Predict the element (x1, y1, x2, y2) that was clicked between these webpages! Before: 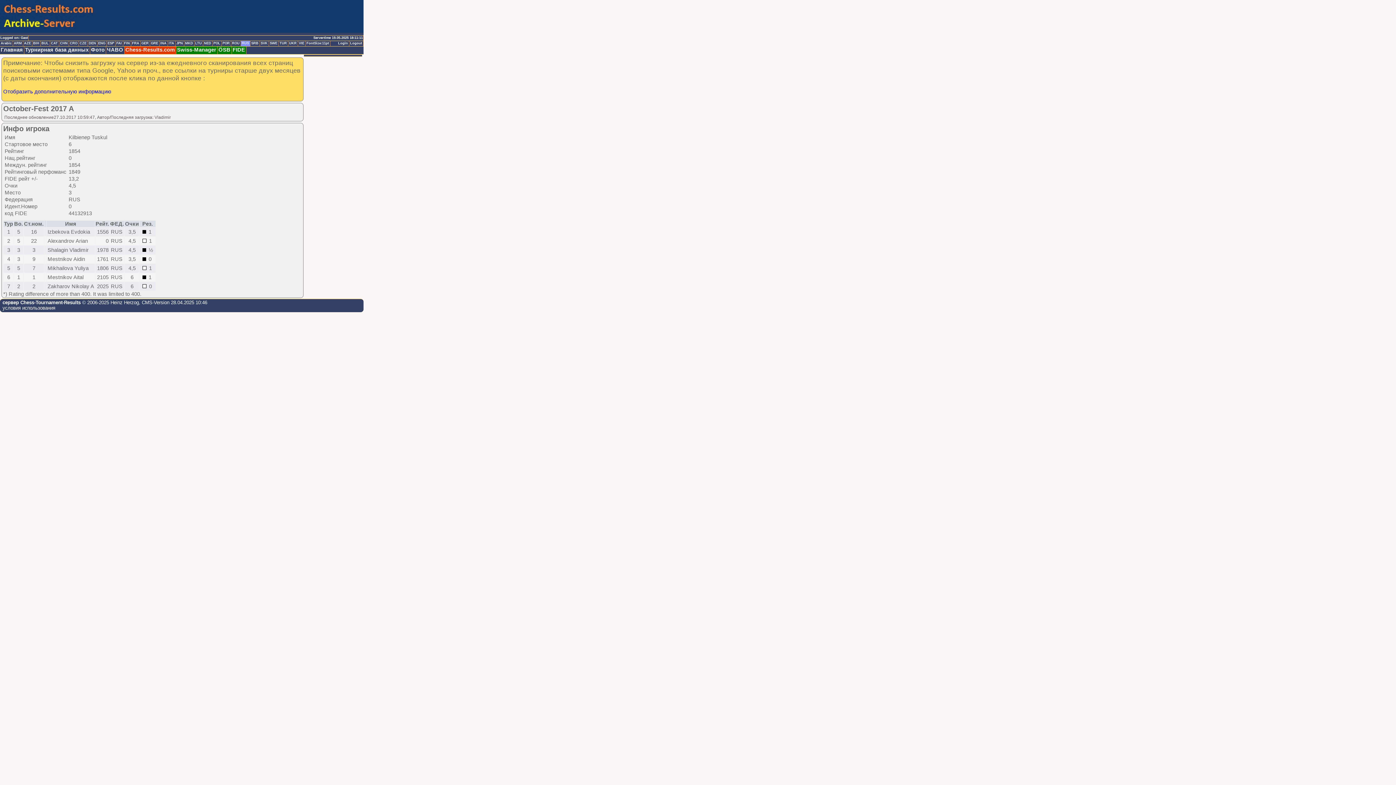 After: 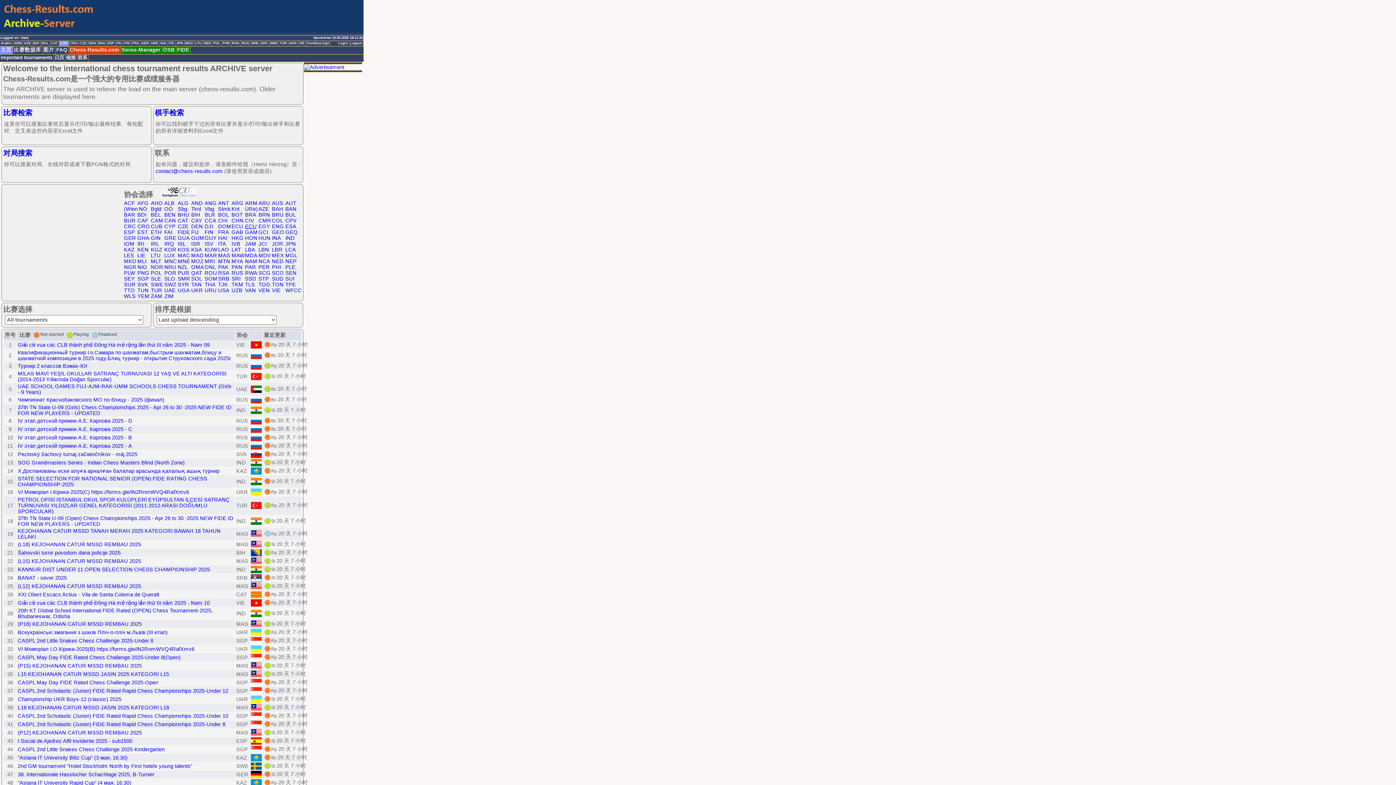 Action: bbox: (59, 41, 69, 46) label: CHN